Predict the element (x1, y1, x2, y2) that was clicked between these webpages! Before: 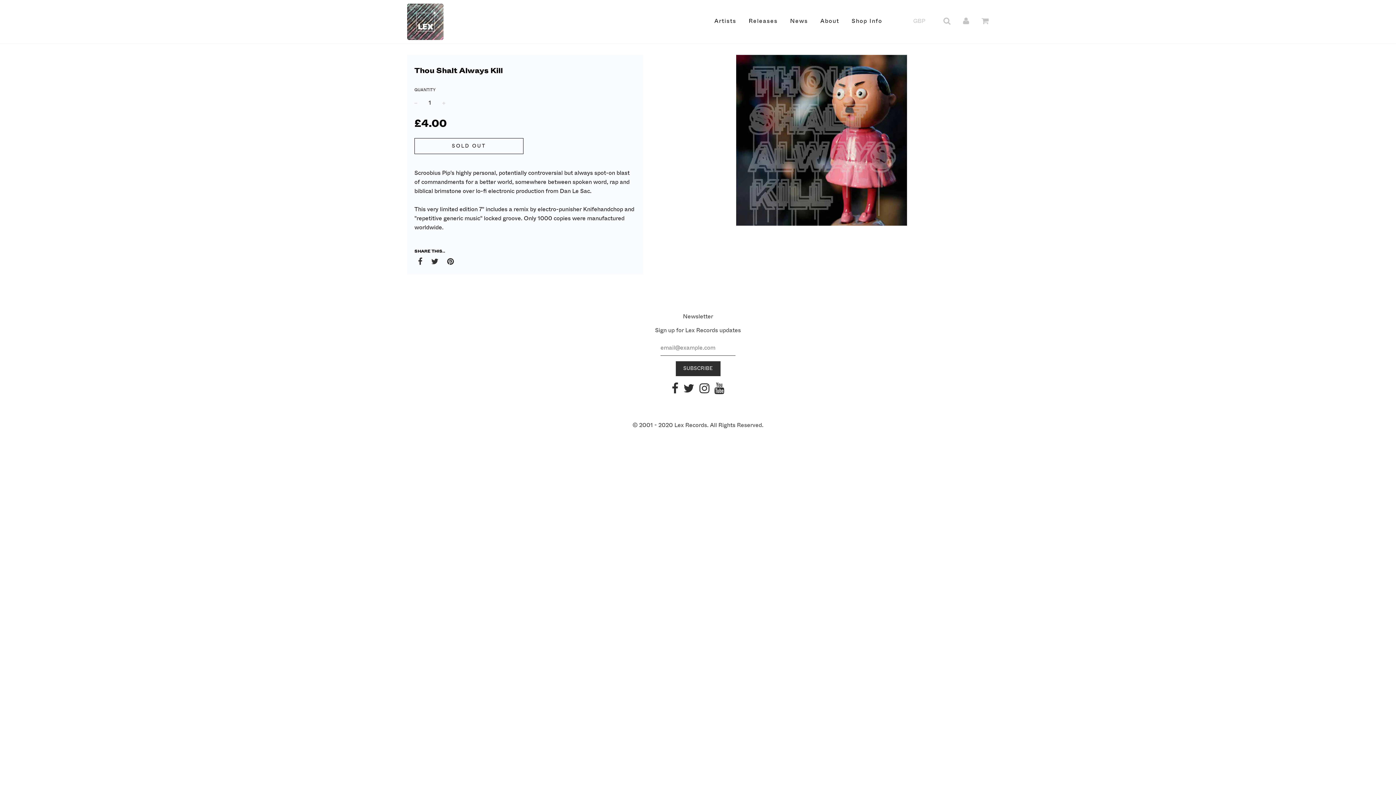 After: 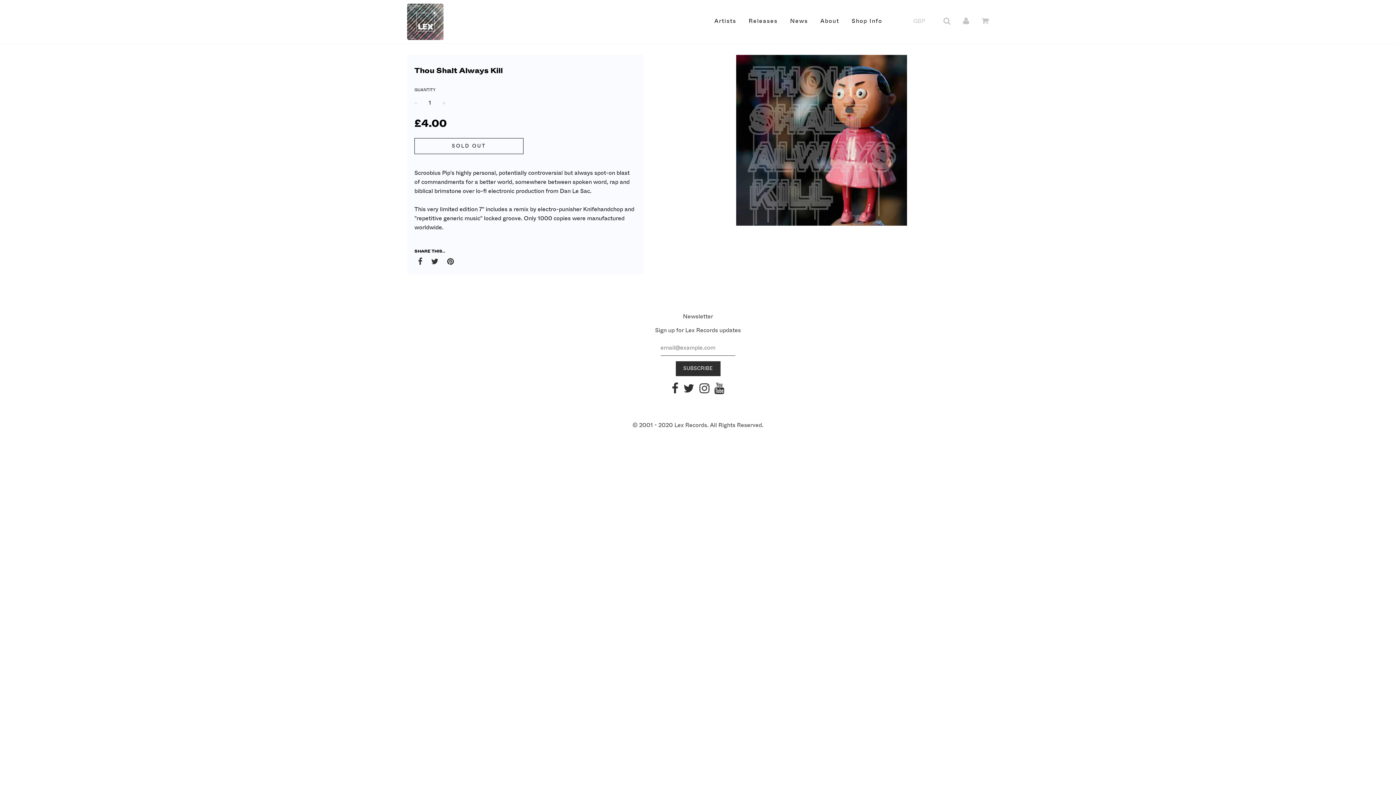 Action: bbox: (714, 387, 724, 393)